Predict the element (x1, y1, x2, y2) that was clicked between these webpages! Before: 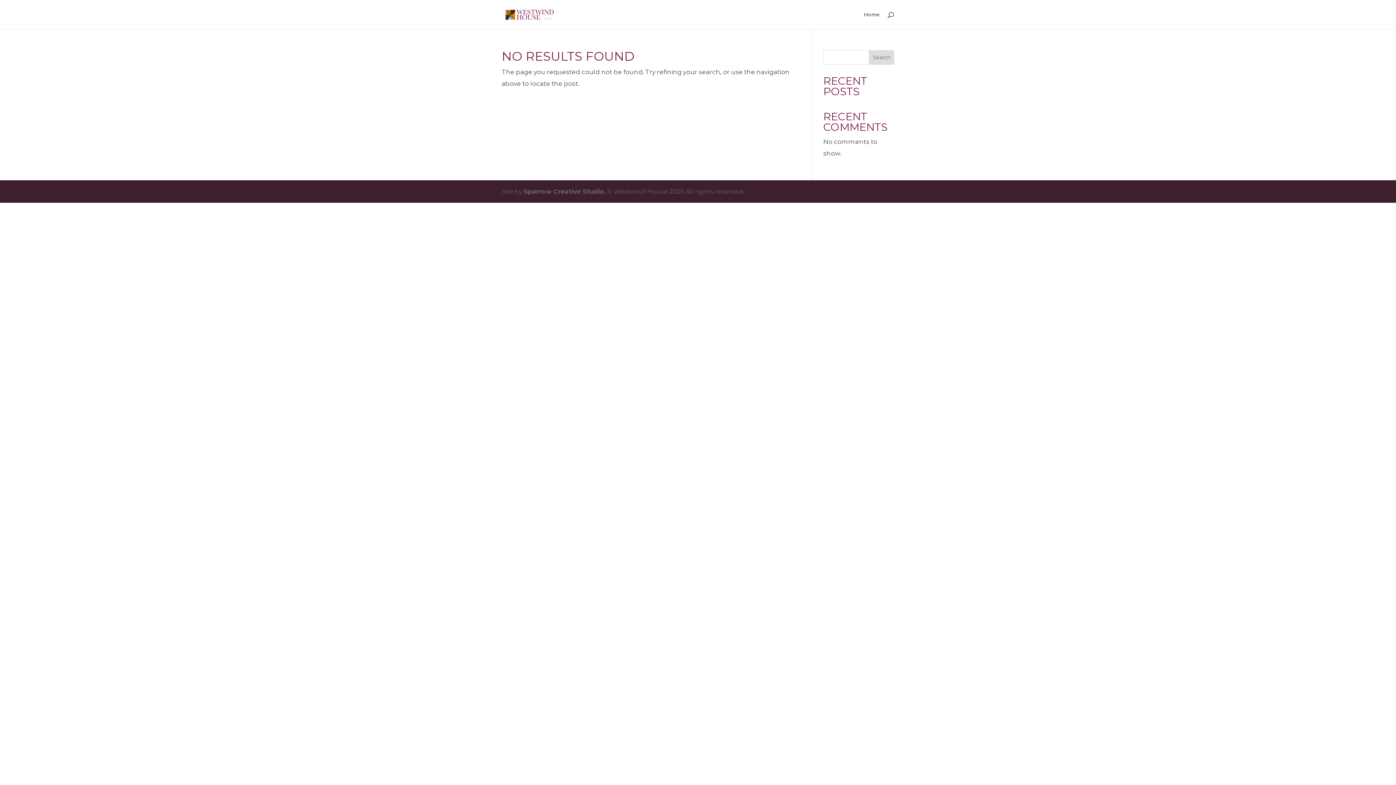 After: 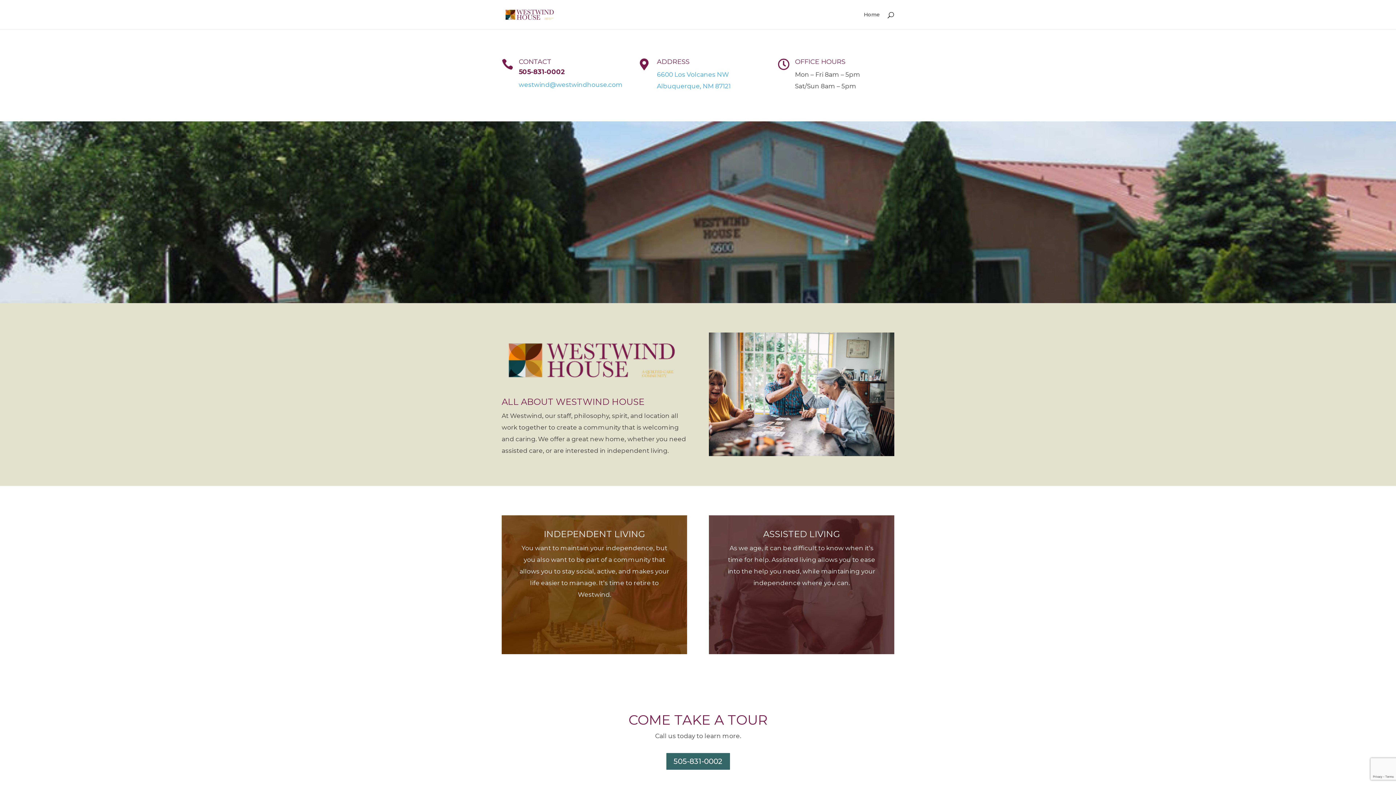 Action: bbox: (503, 10, 556, 17)